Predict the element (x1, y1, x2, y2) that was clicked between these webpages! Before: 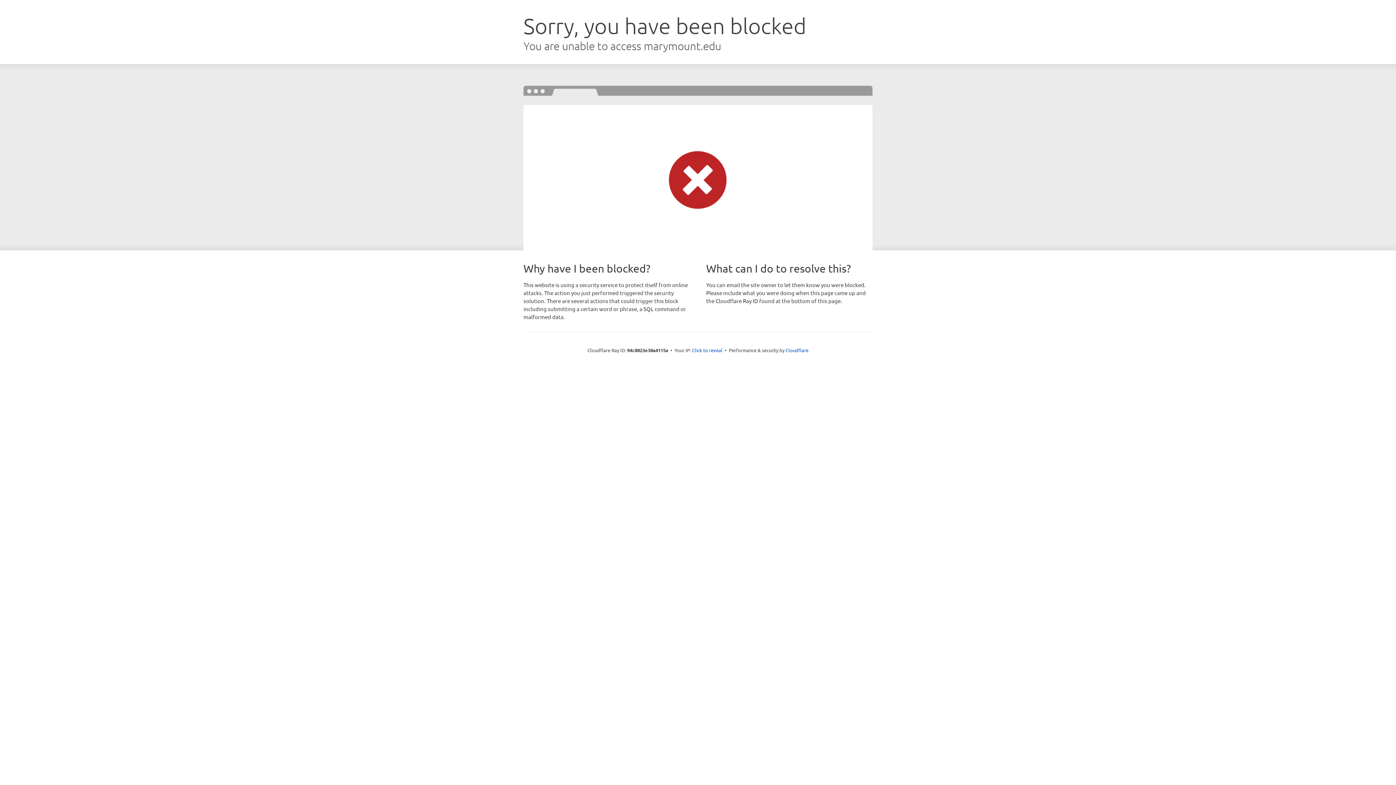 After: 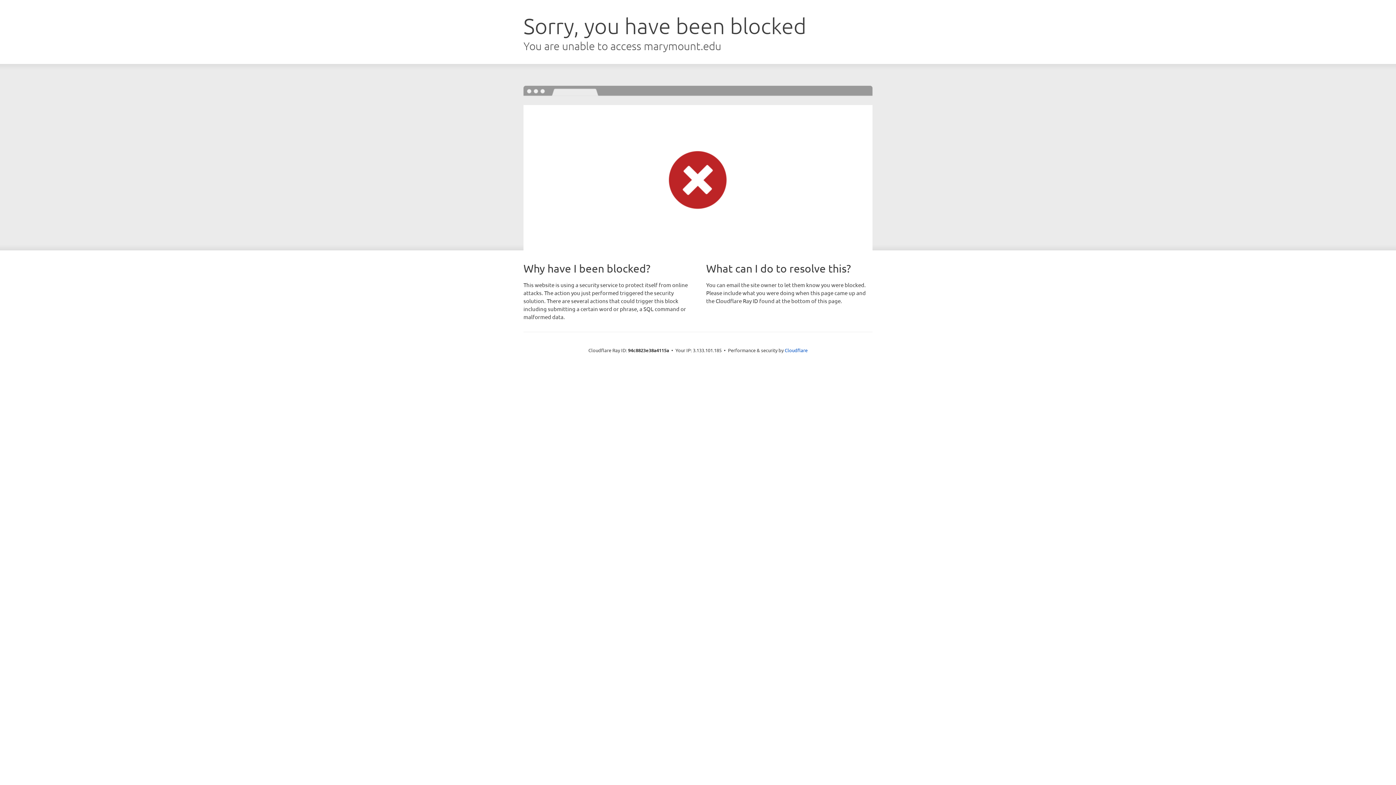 Action: bbox: (692, 346, 722, 353) label: Click to reveal